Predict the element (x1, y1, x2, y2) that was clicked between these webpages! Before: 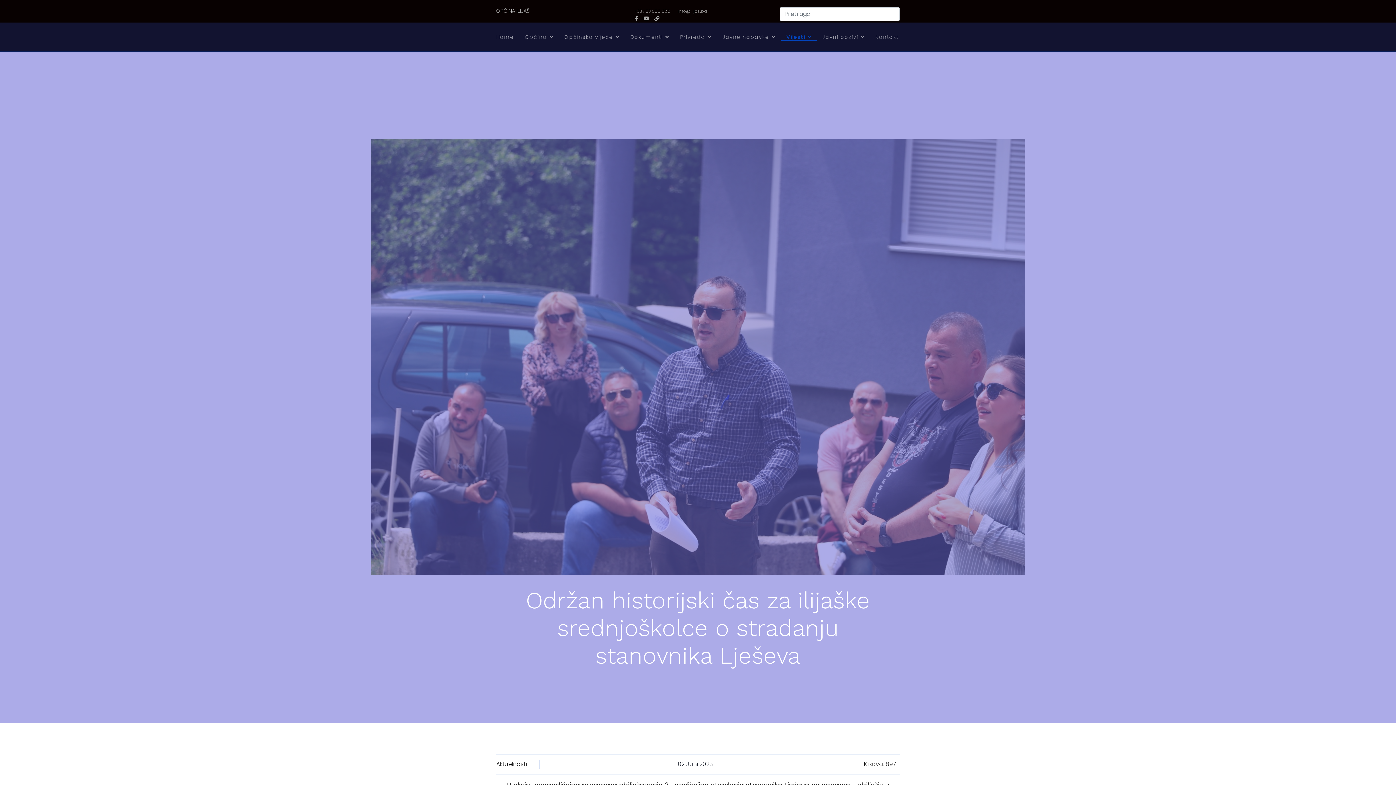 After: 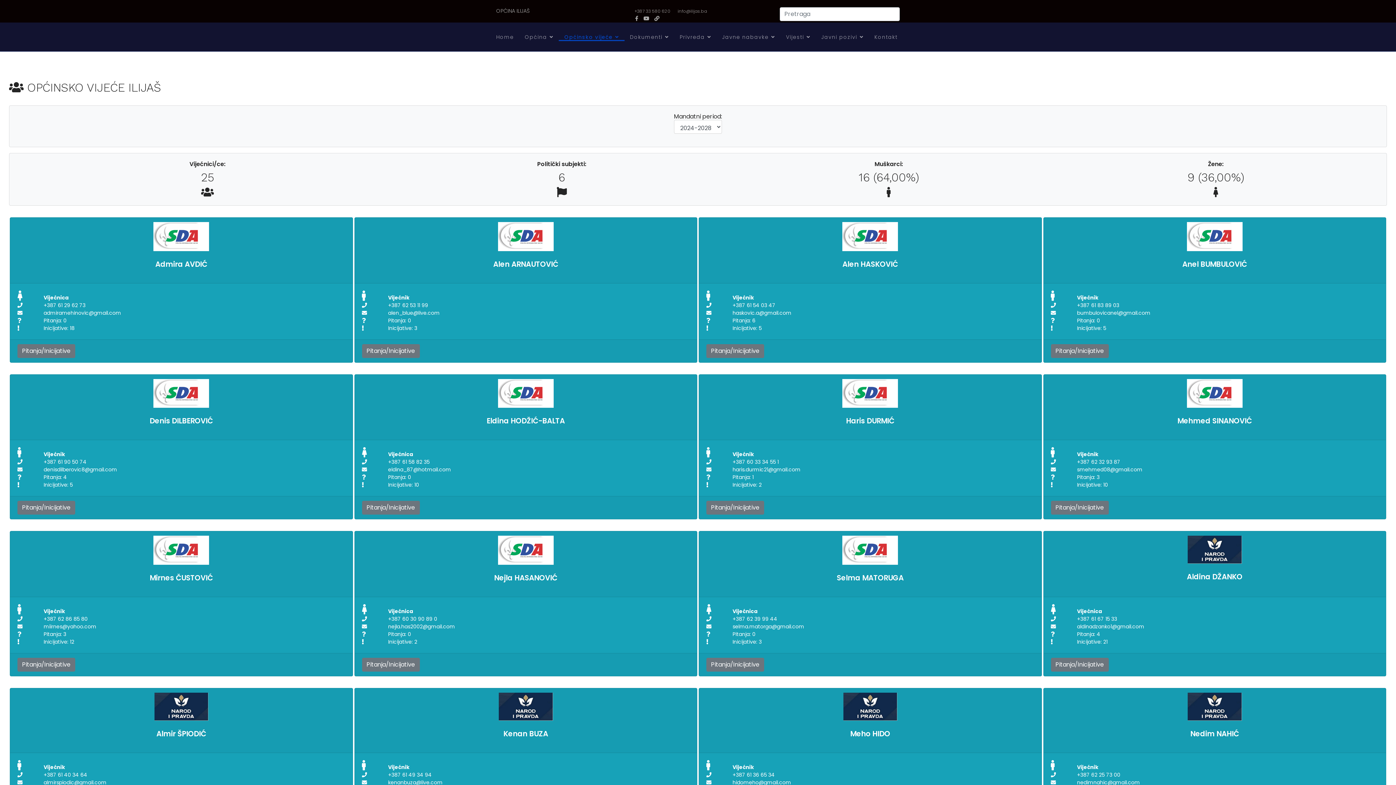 Action: bbox: (559, 33, 625, 41) label: Općinsko vijeće